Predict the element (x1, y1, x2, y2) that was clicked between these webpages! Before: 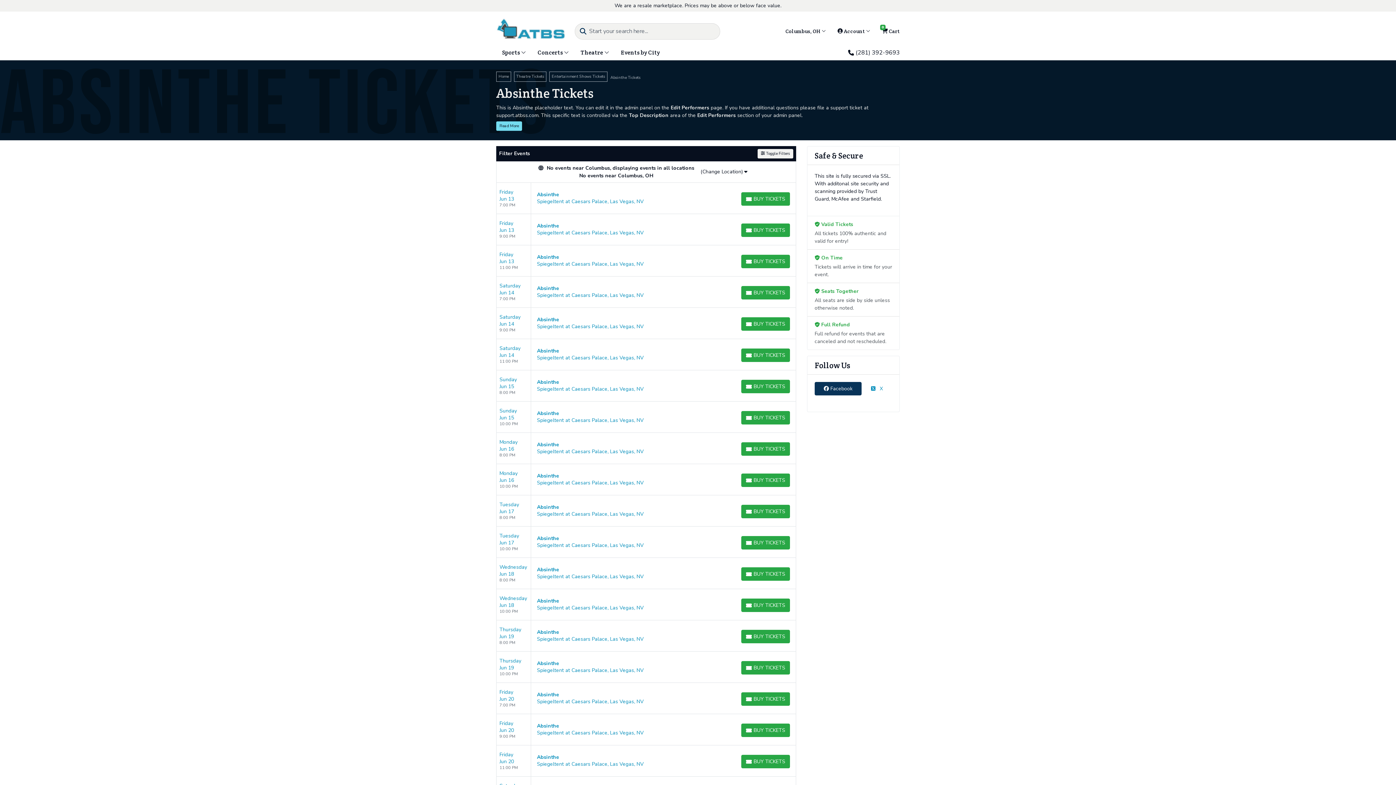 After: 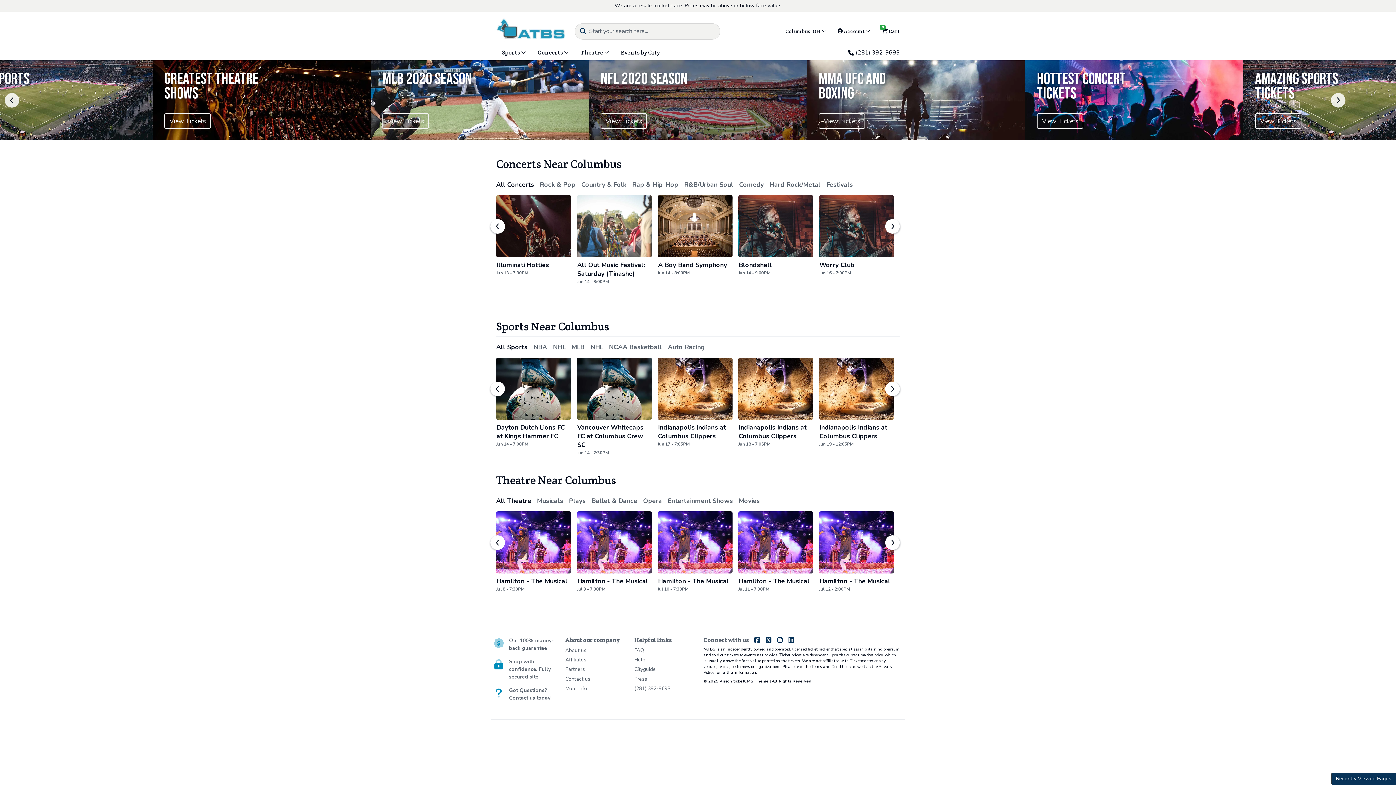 Action: label: Home bbox: (496, 71, 511, 81)